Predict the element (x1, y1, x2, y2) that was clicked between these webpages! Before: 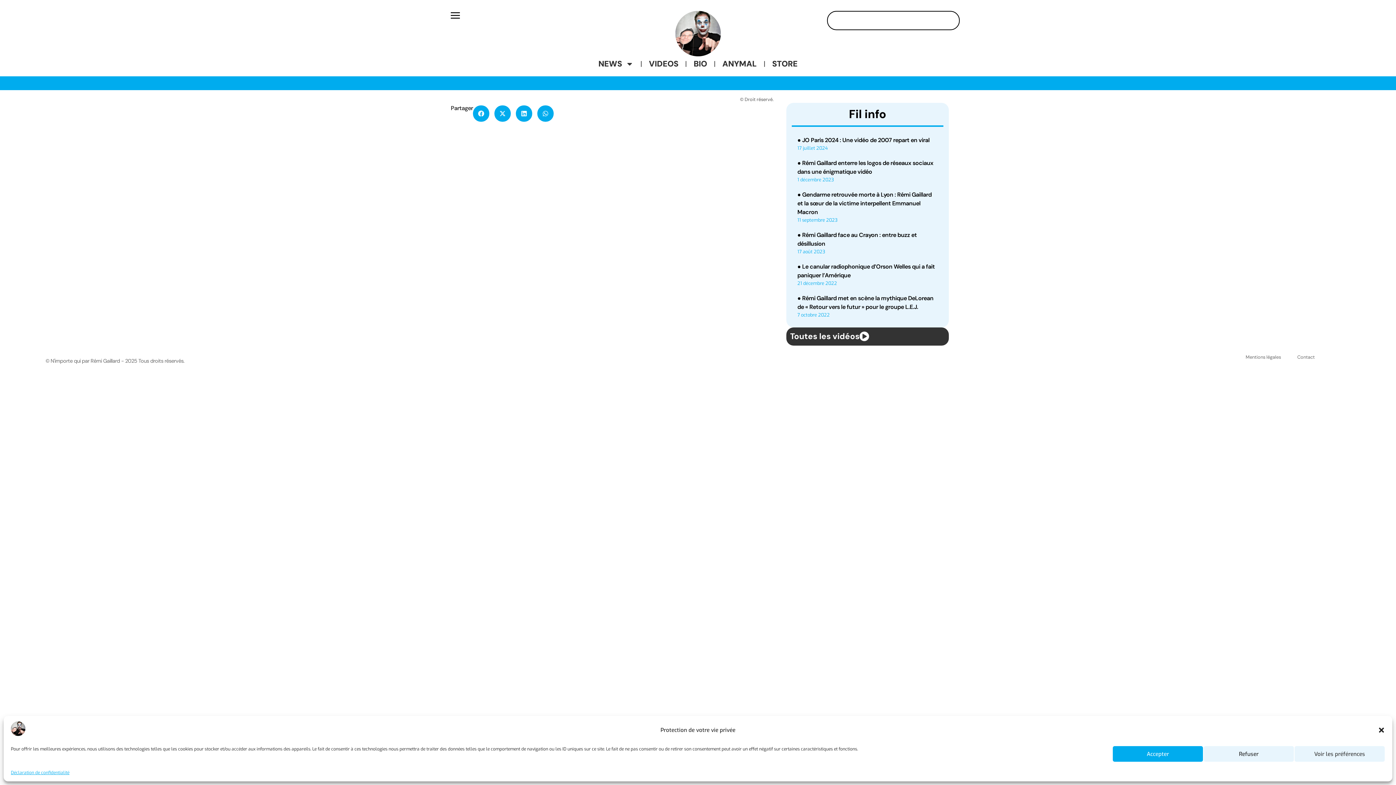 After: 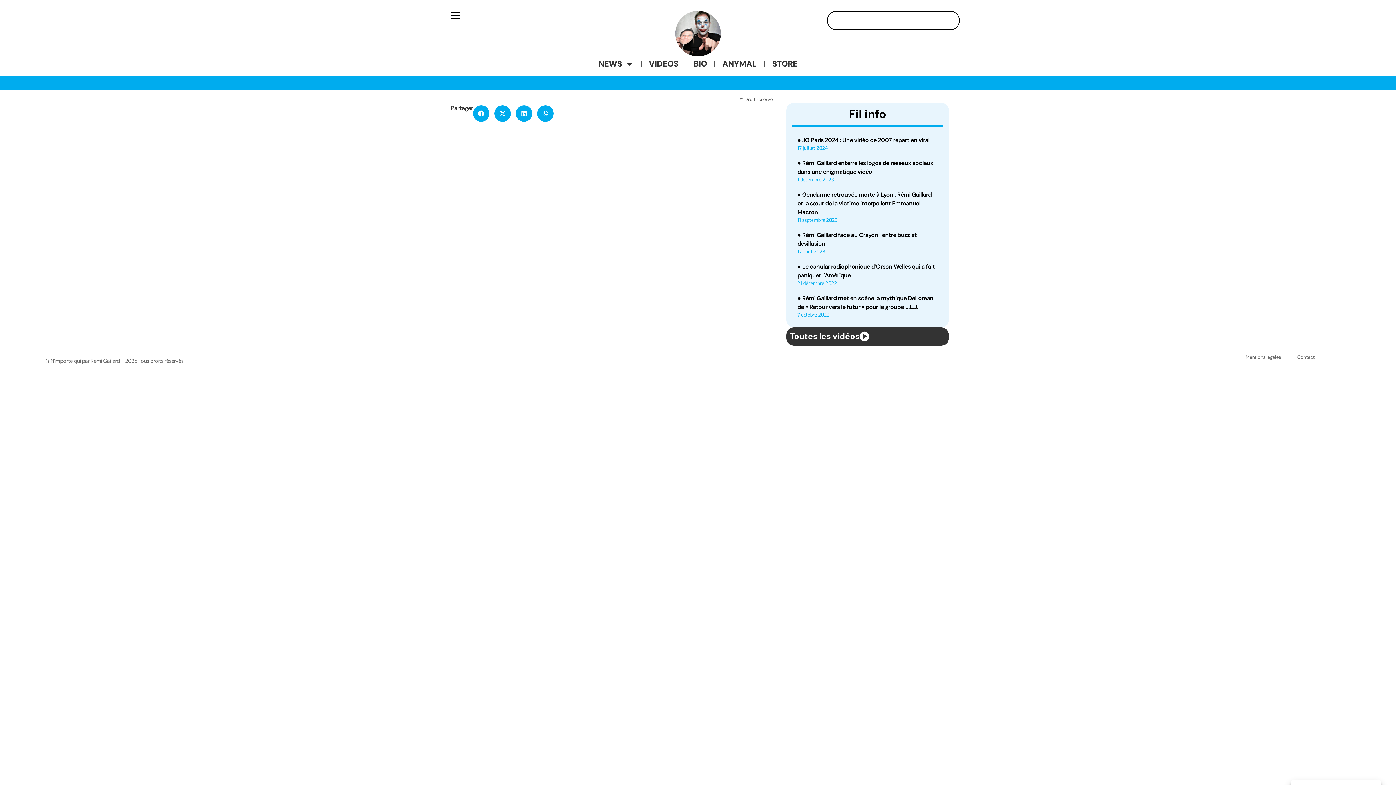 Action: label: Fermer la boîte de dialogue bbox: (1378, 726, 1385, 734)